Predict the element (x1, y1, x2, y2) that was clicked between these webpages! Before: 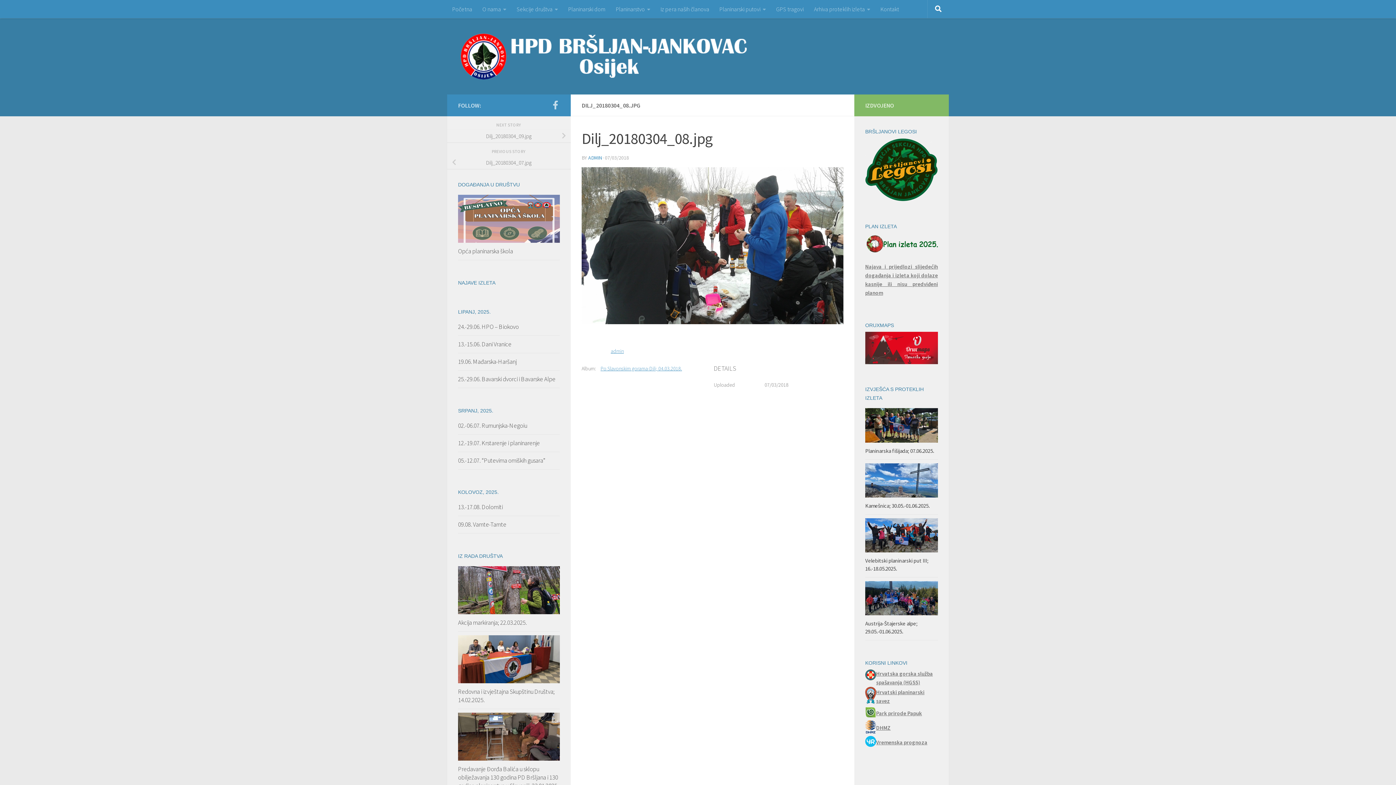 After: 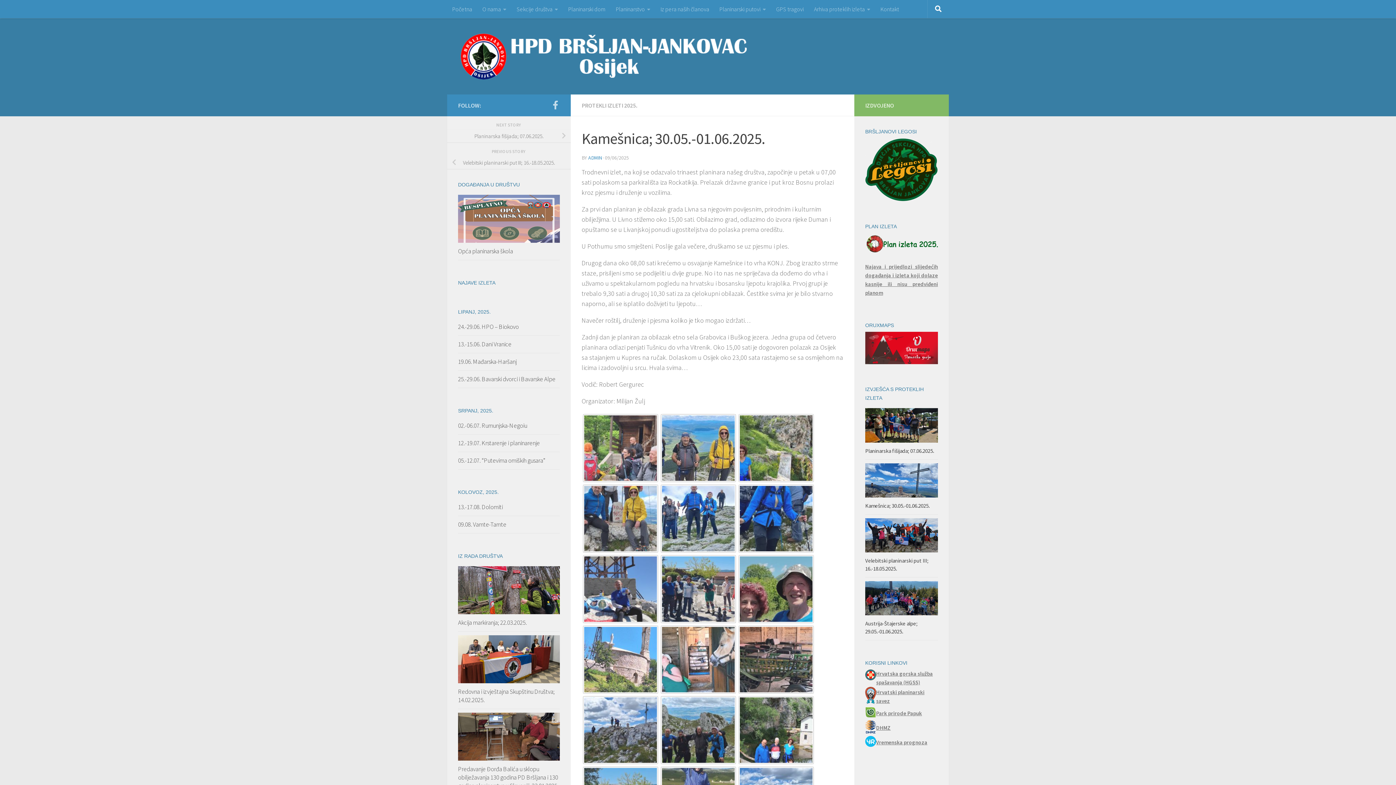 Action: bbox: (865, 463, 938, 497)